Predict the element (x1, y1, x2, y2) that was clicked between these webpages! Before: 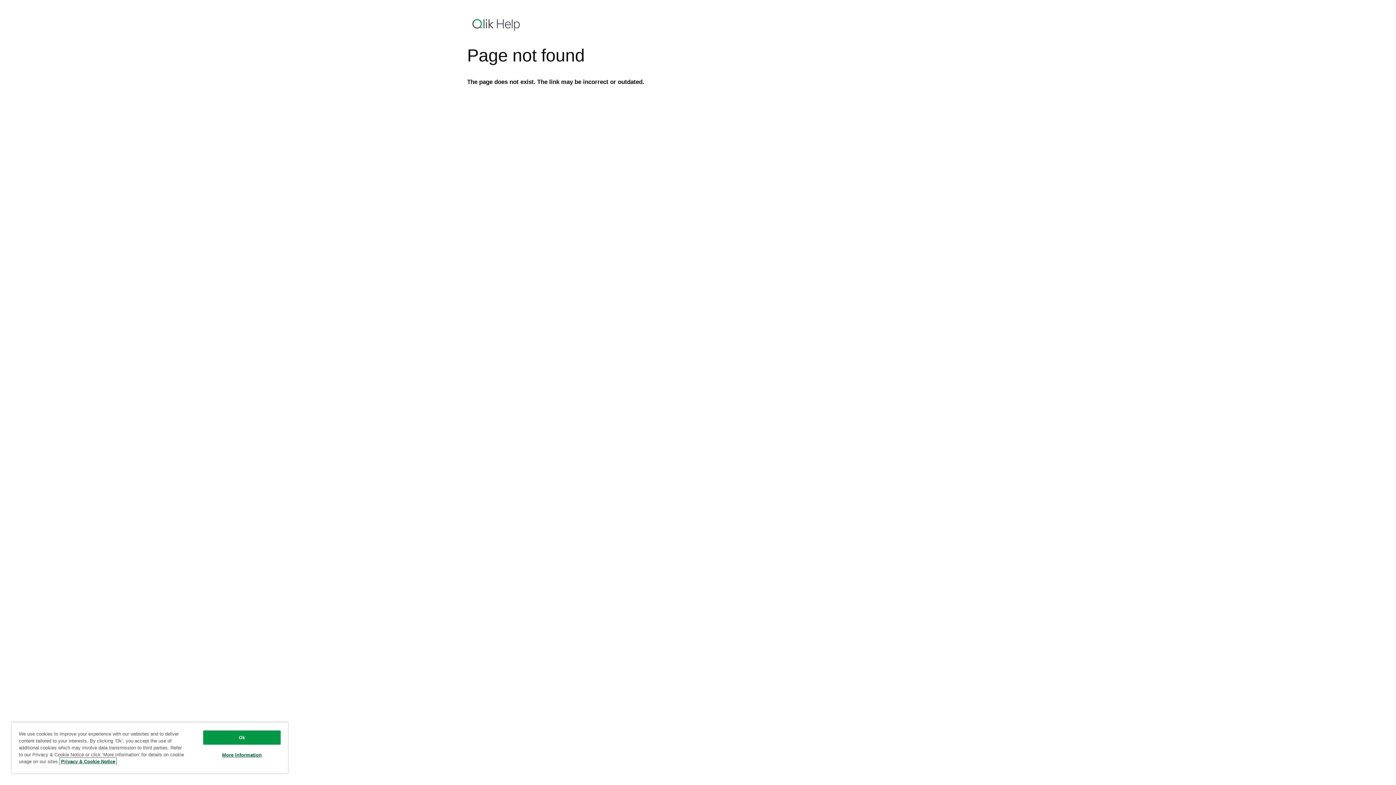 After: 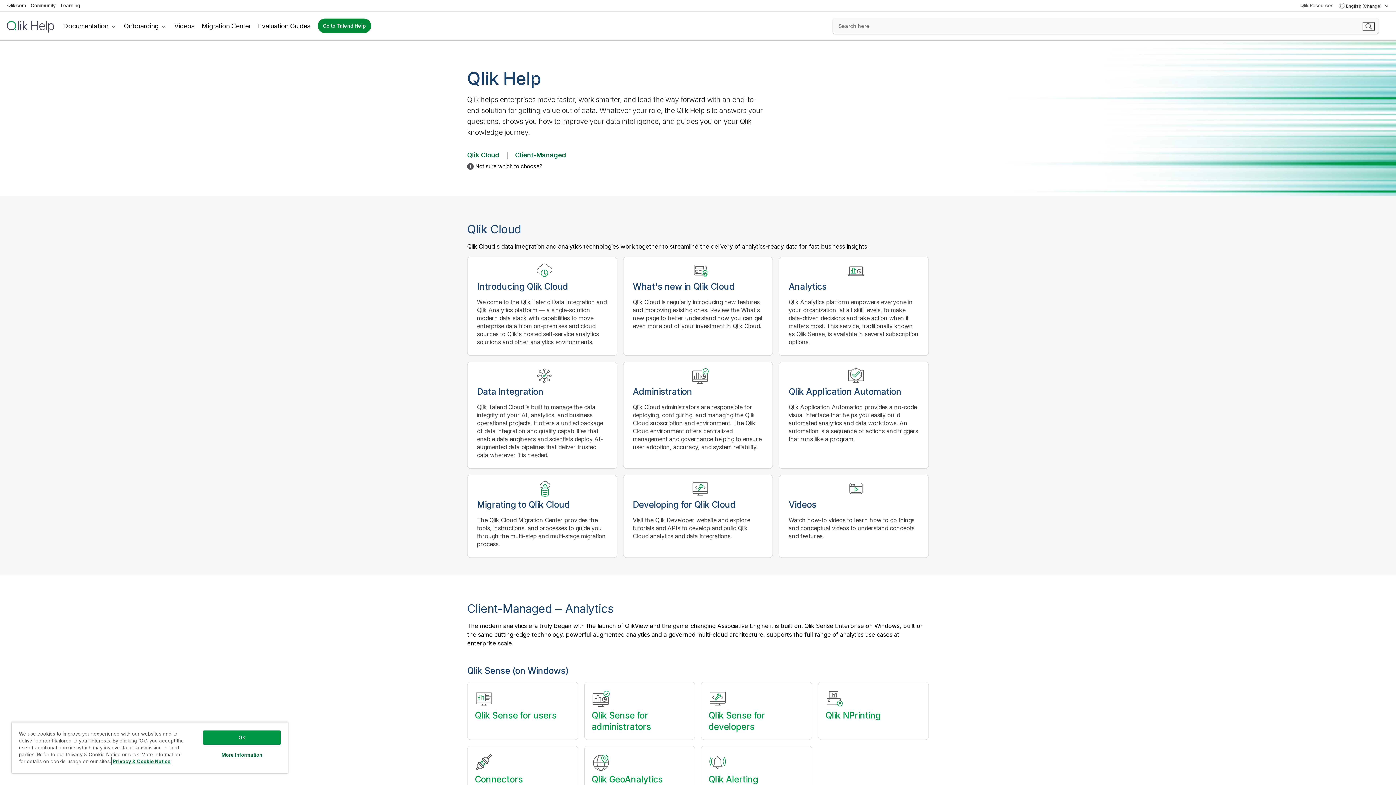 Action: bbox: (469, 16, 523, 32)